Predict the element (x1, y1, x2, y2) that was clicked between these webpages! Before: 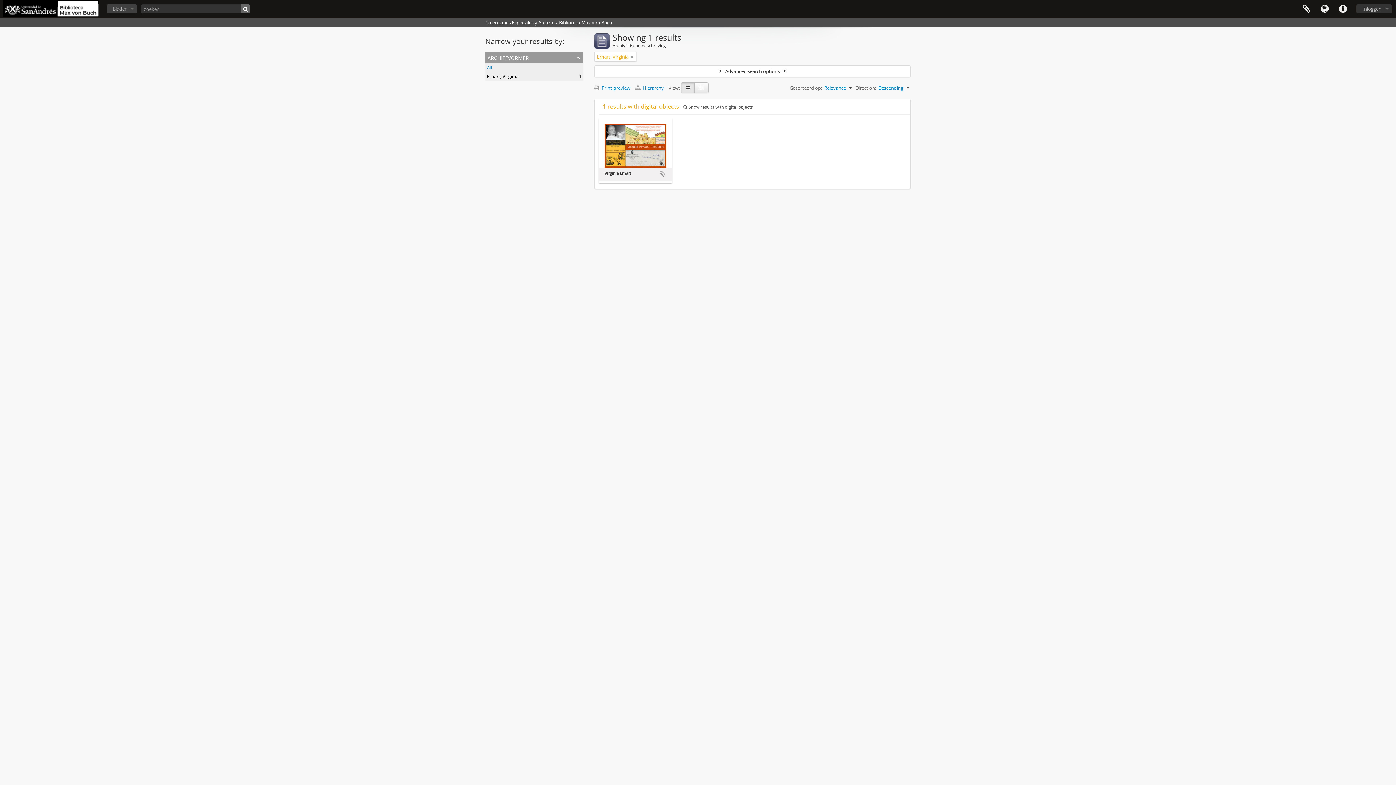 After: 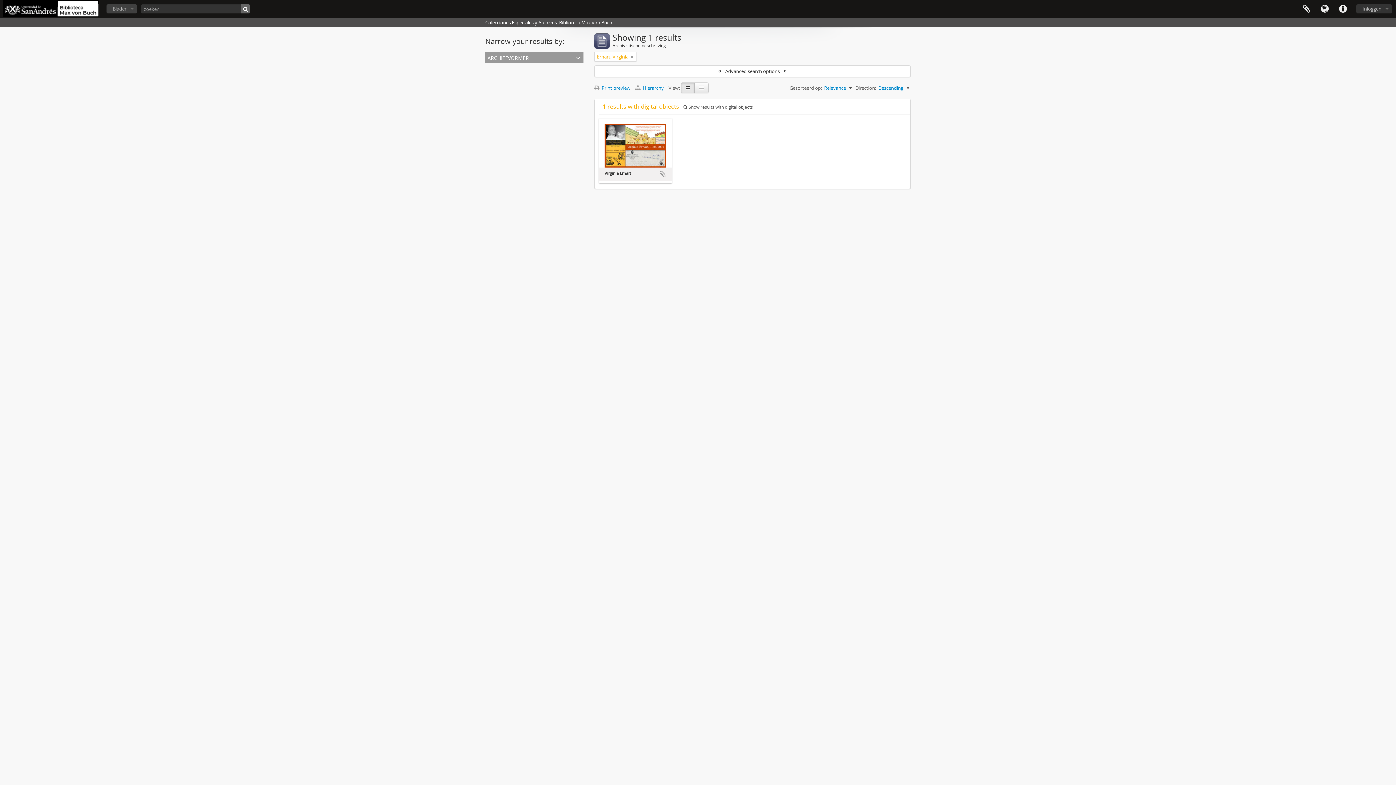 Action: label: archiefvormer bbox: (485, 52, 583, 63)